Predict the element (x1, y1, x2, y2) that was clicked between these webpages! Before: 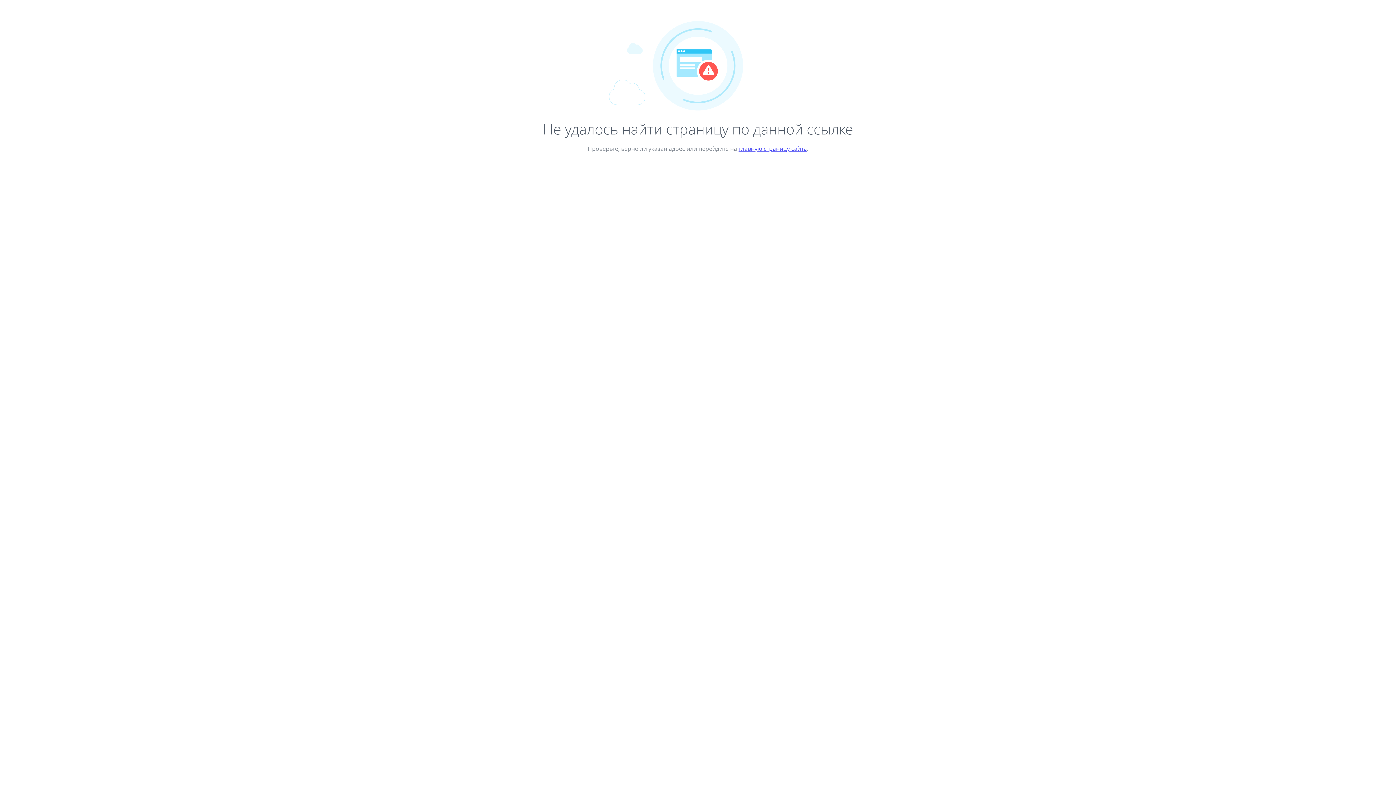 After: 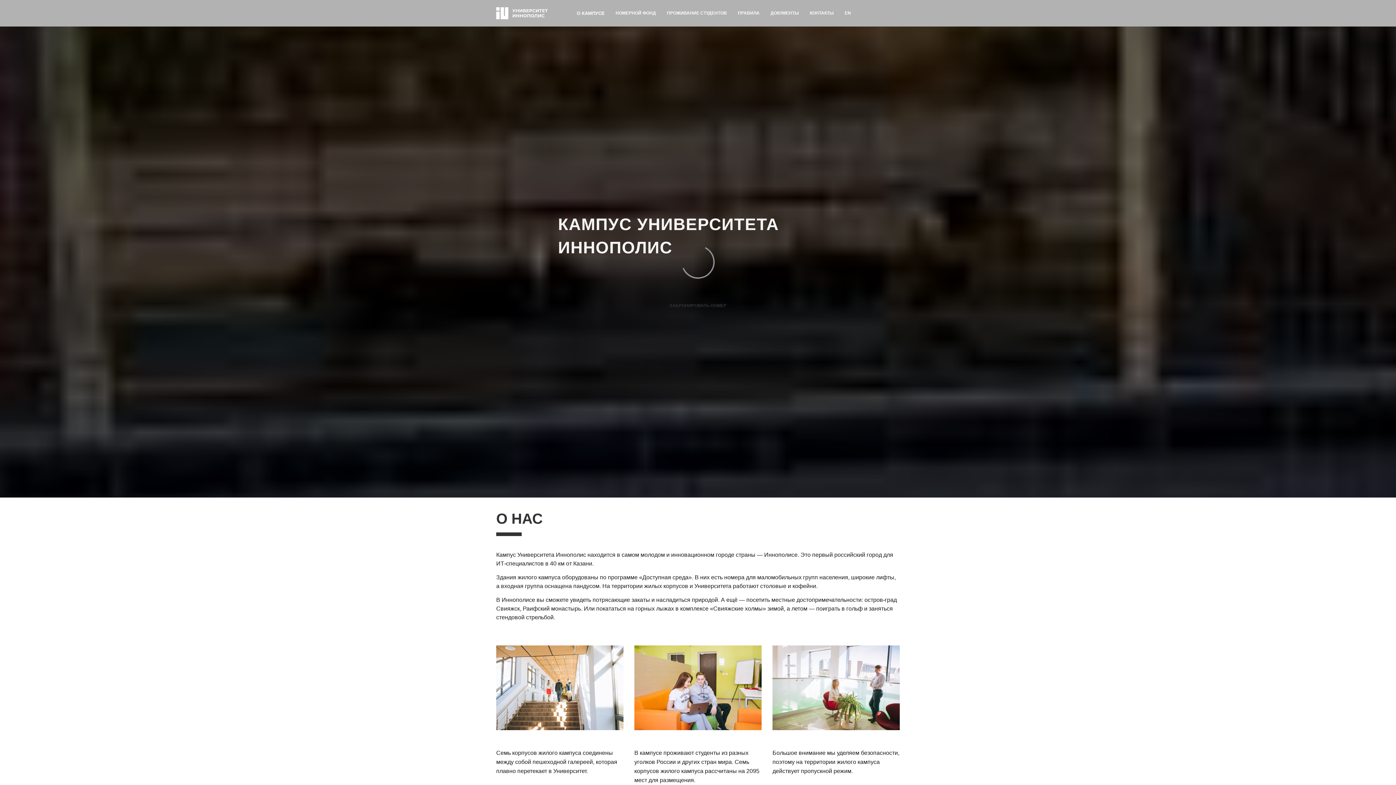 Action: bbox: (738, 144, 807, 152) label: главную страницу сайта